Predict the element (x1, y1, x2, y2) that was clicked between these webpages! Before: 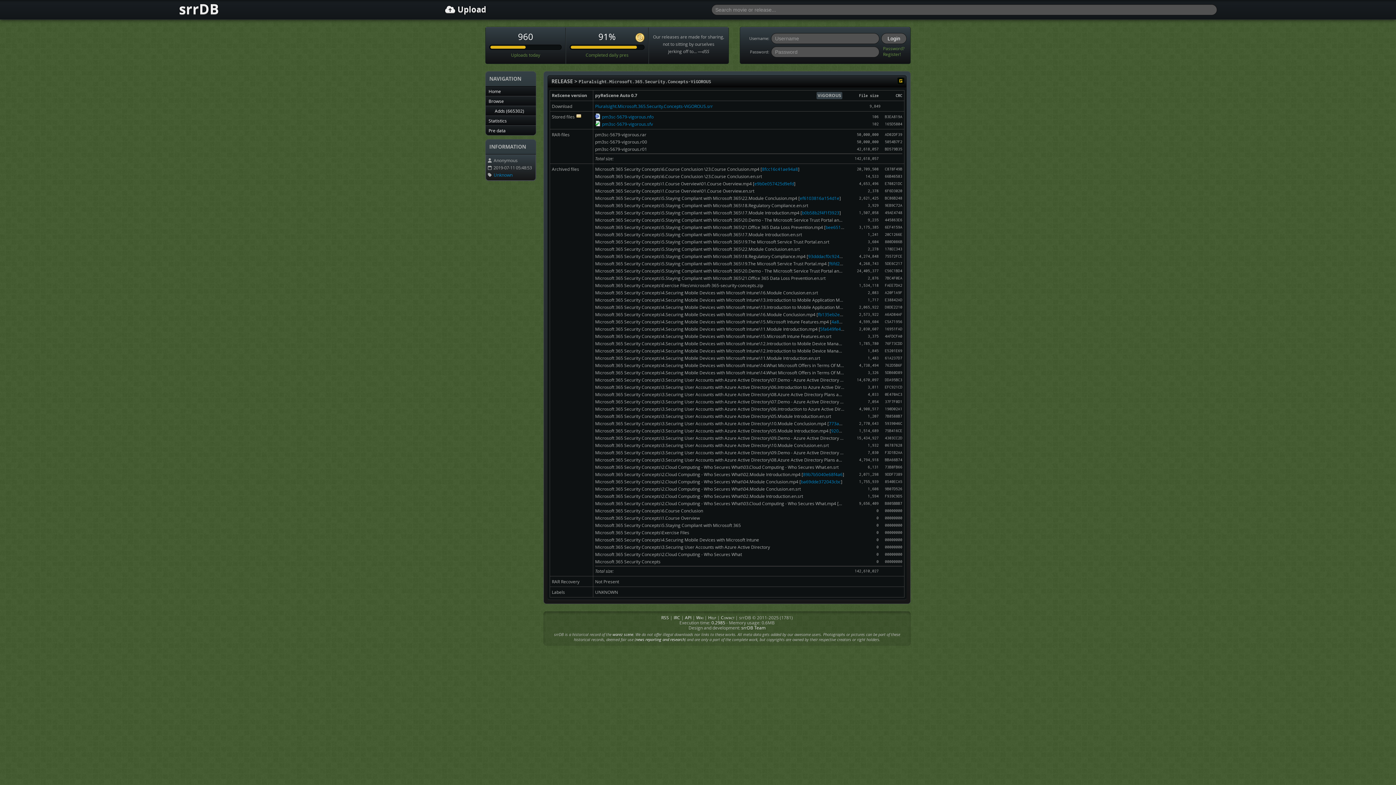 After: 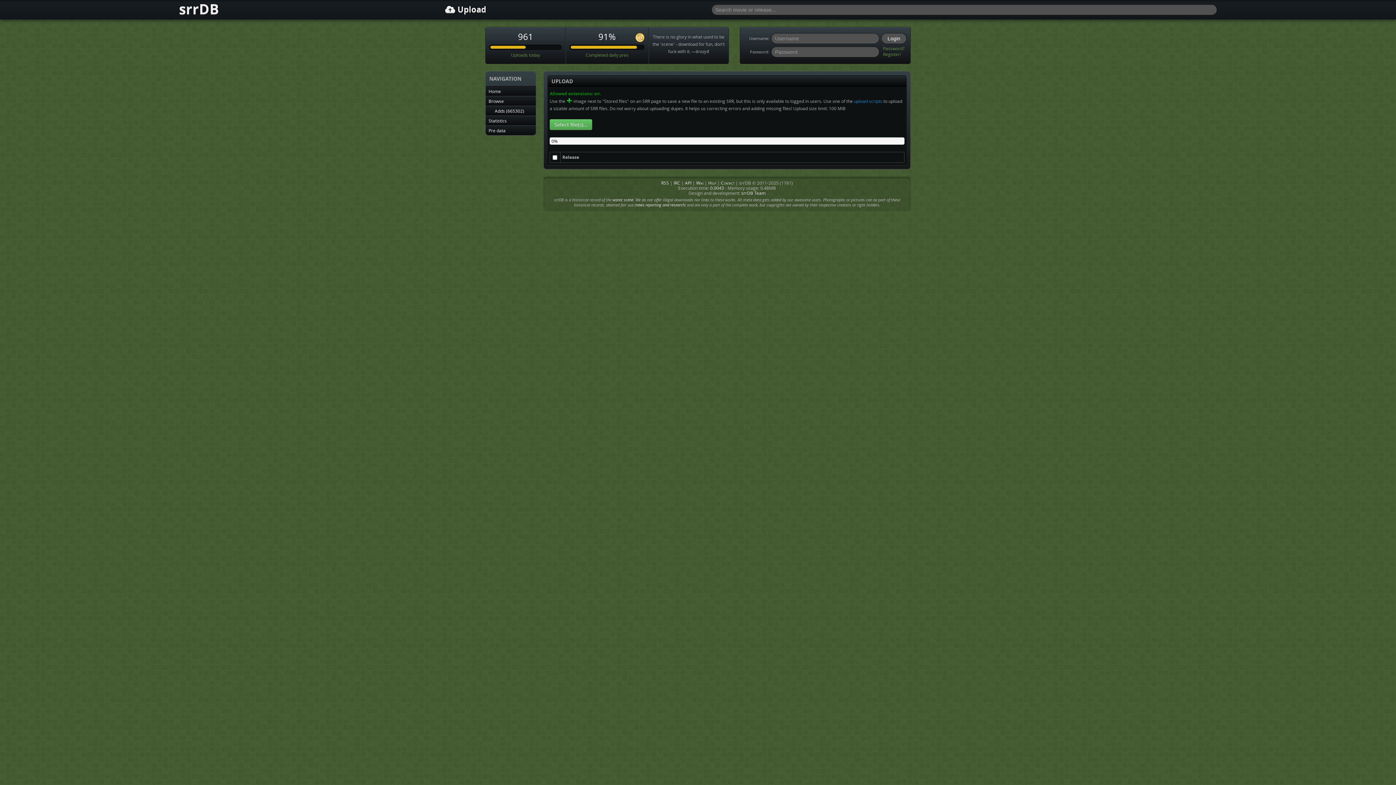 Action: label:  Upload bbox: (445, 3, 486, 14)